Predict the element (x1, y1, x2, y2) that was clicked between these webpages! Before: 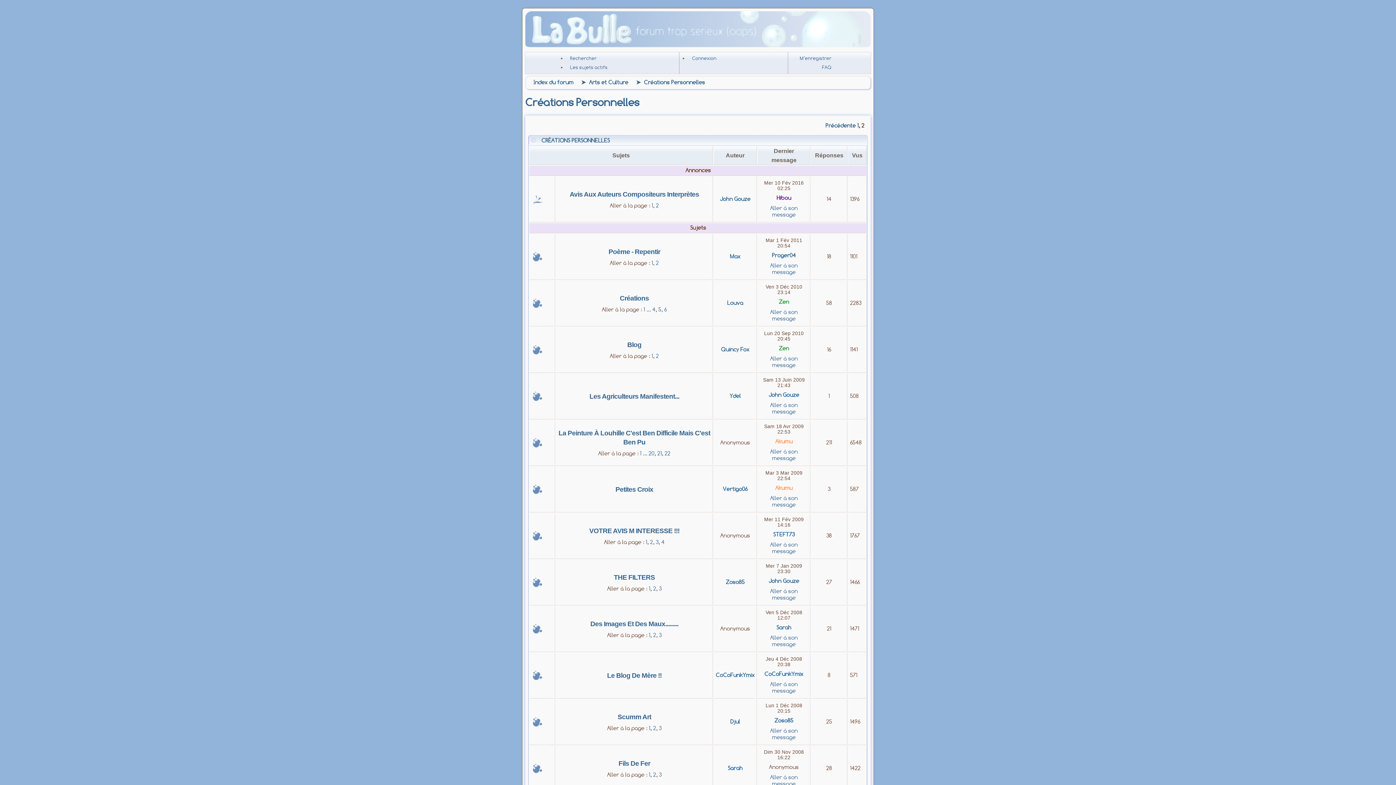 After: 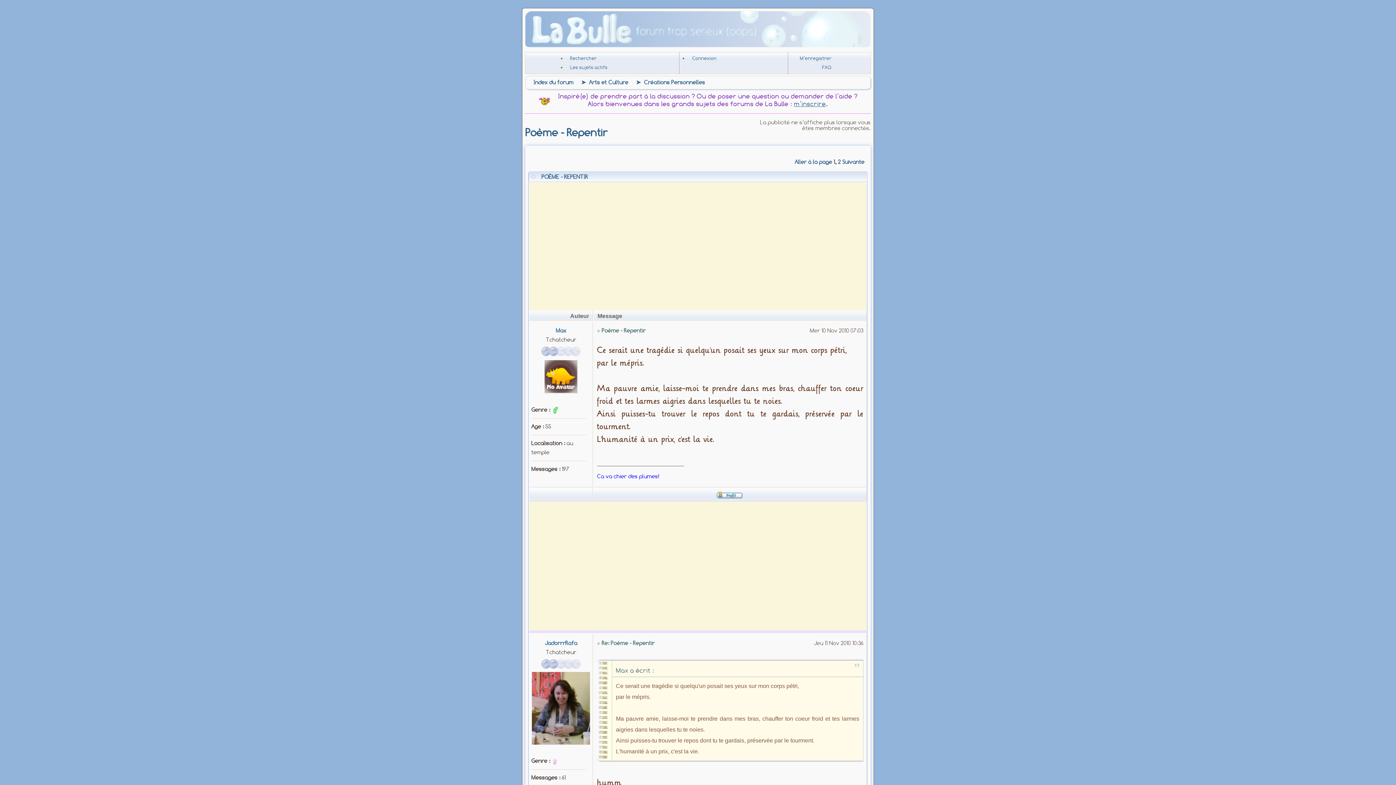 Action: bbox: (608, 248, 660, 255) label: Poème - Repentir